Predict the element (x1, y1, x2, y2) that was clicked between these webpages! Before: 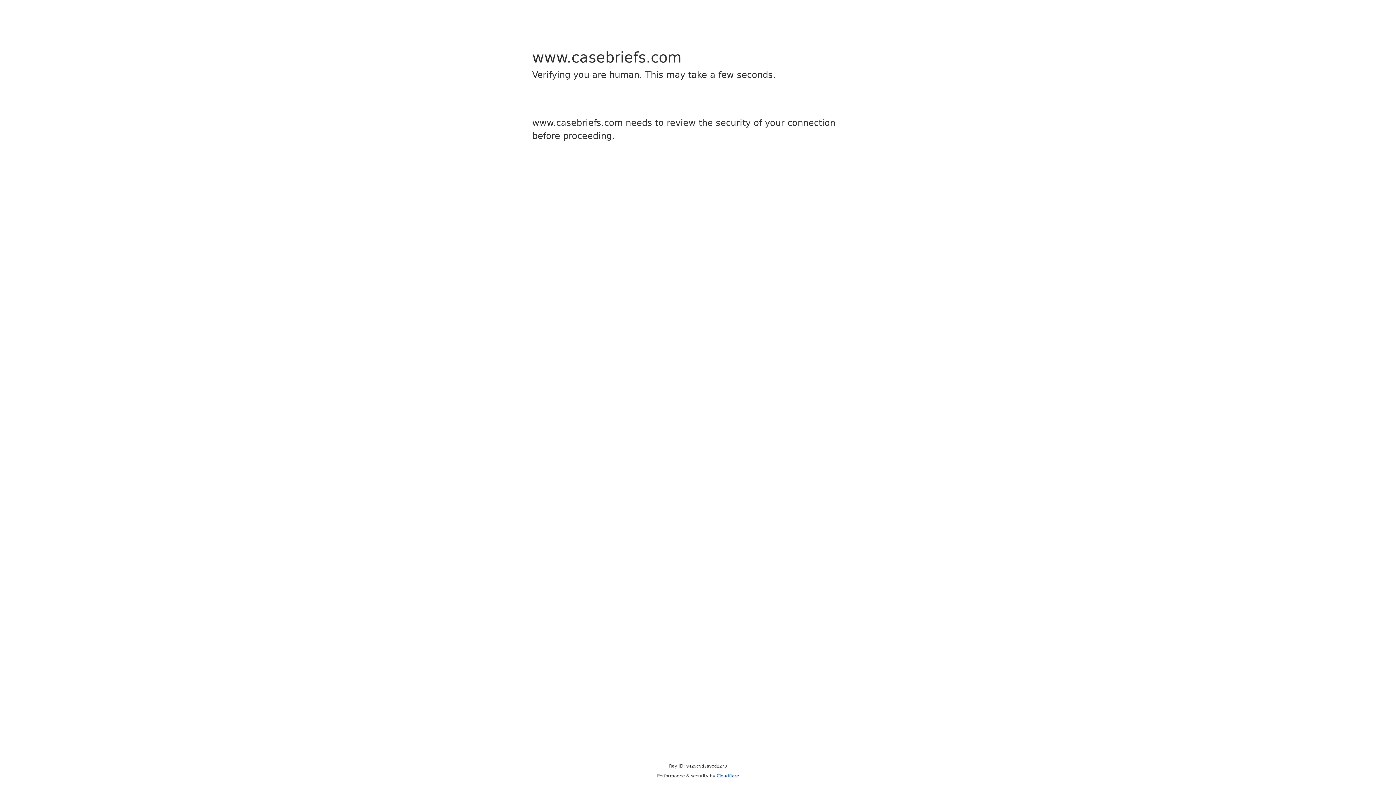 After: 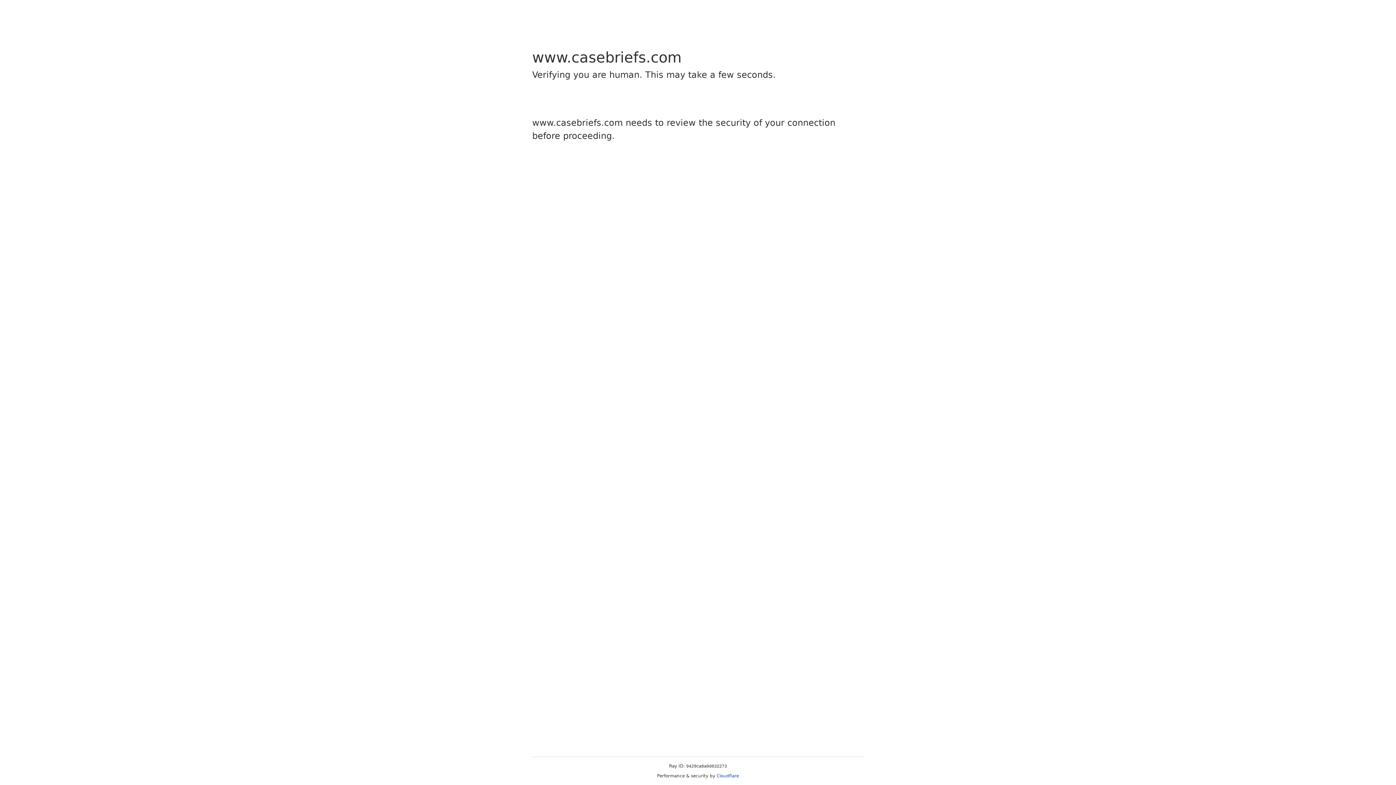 Action: label: Cloudflare bbox: (716, 773, 739, 778)